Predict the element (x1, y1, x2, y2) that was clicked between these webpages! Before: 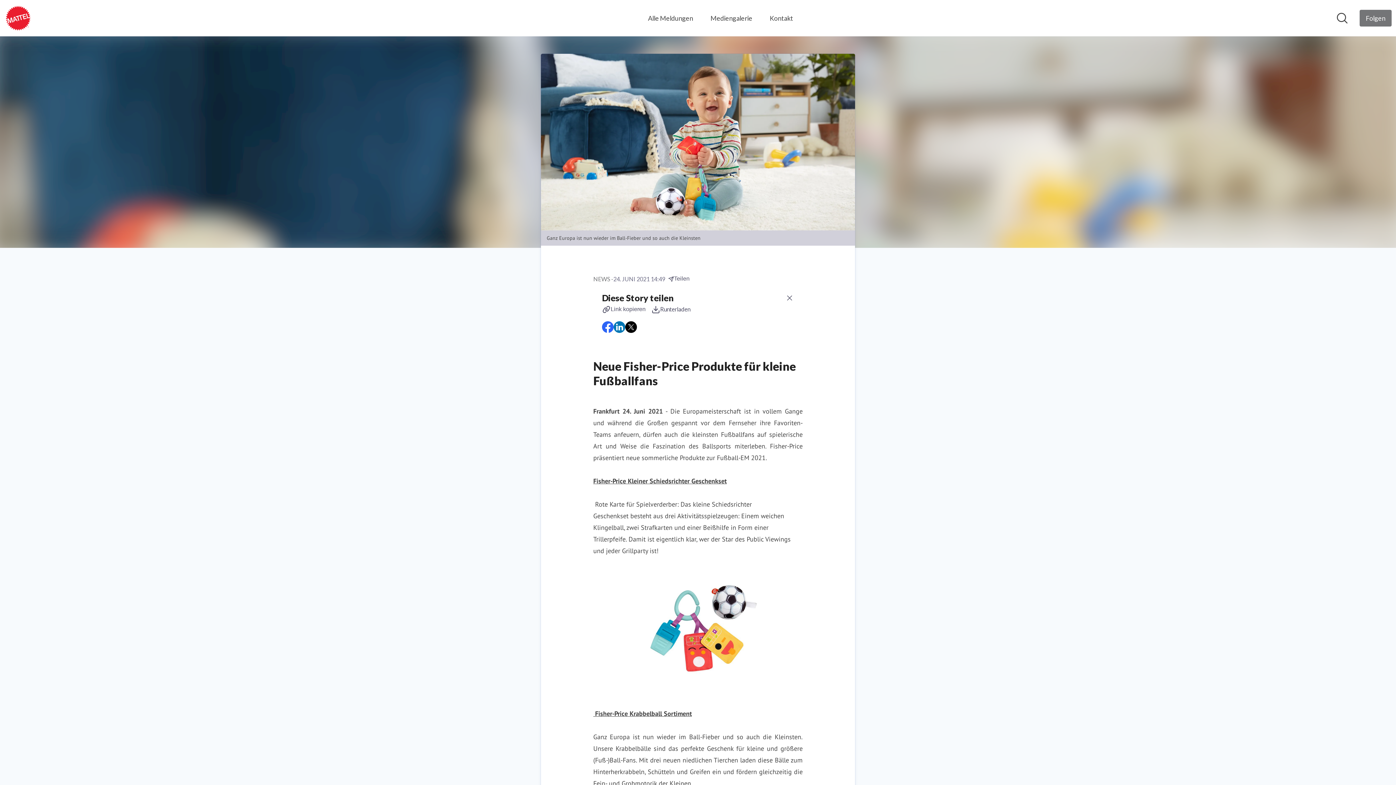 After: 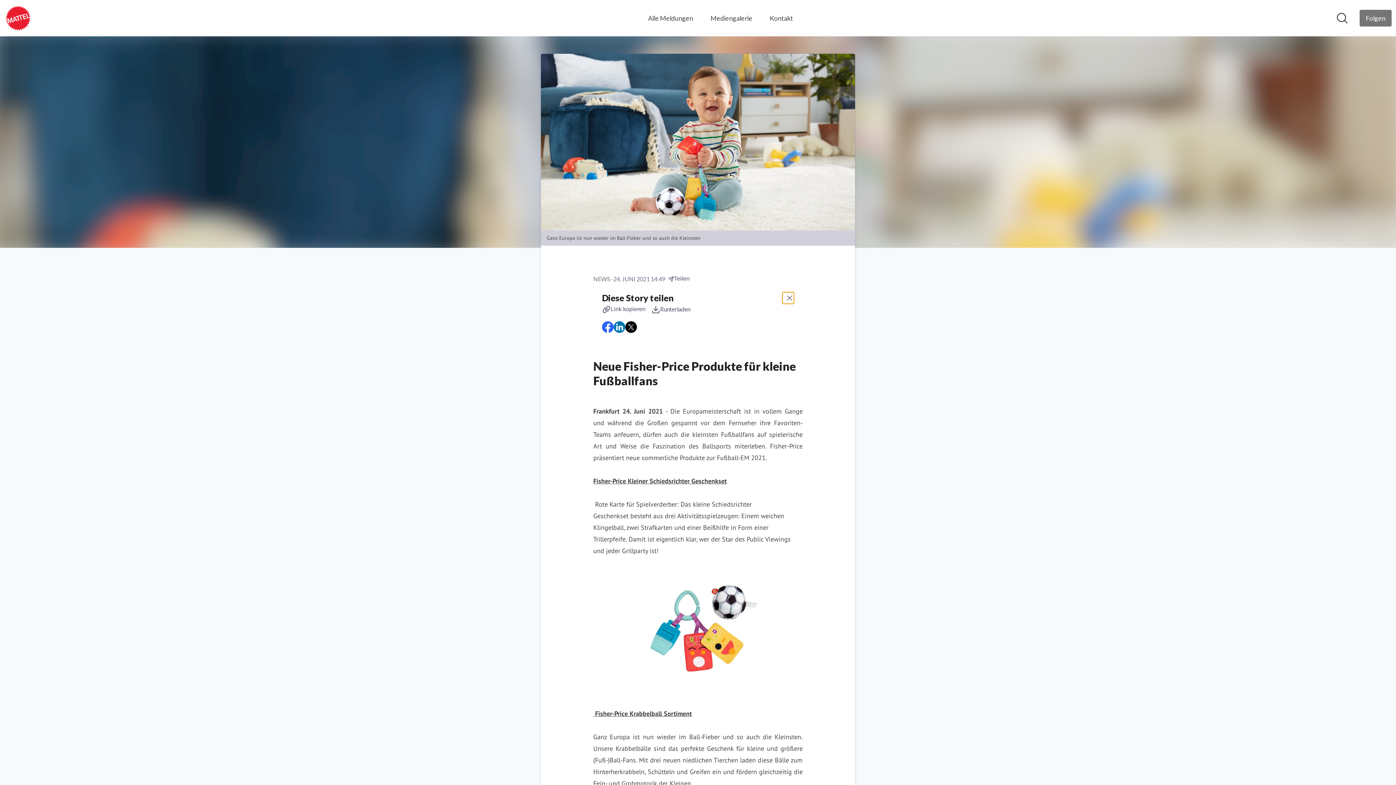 Action: bbox: (782, 292, 794, 303) label: close dialog